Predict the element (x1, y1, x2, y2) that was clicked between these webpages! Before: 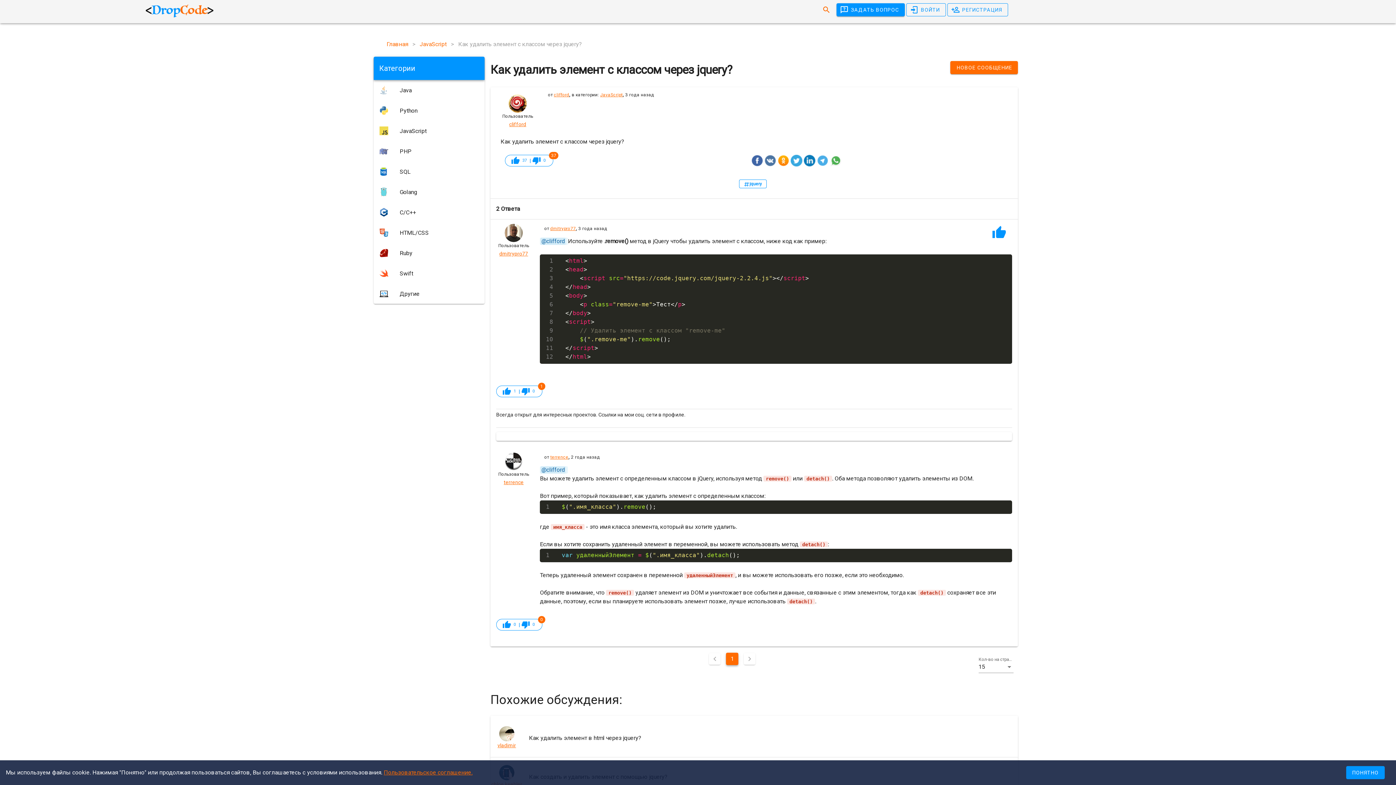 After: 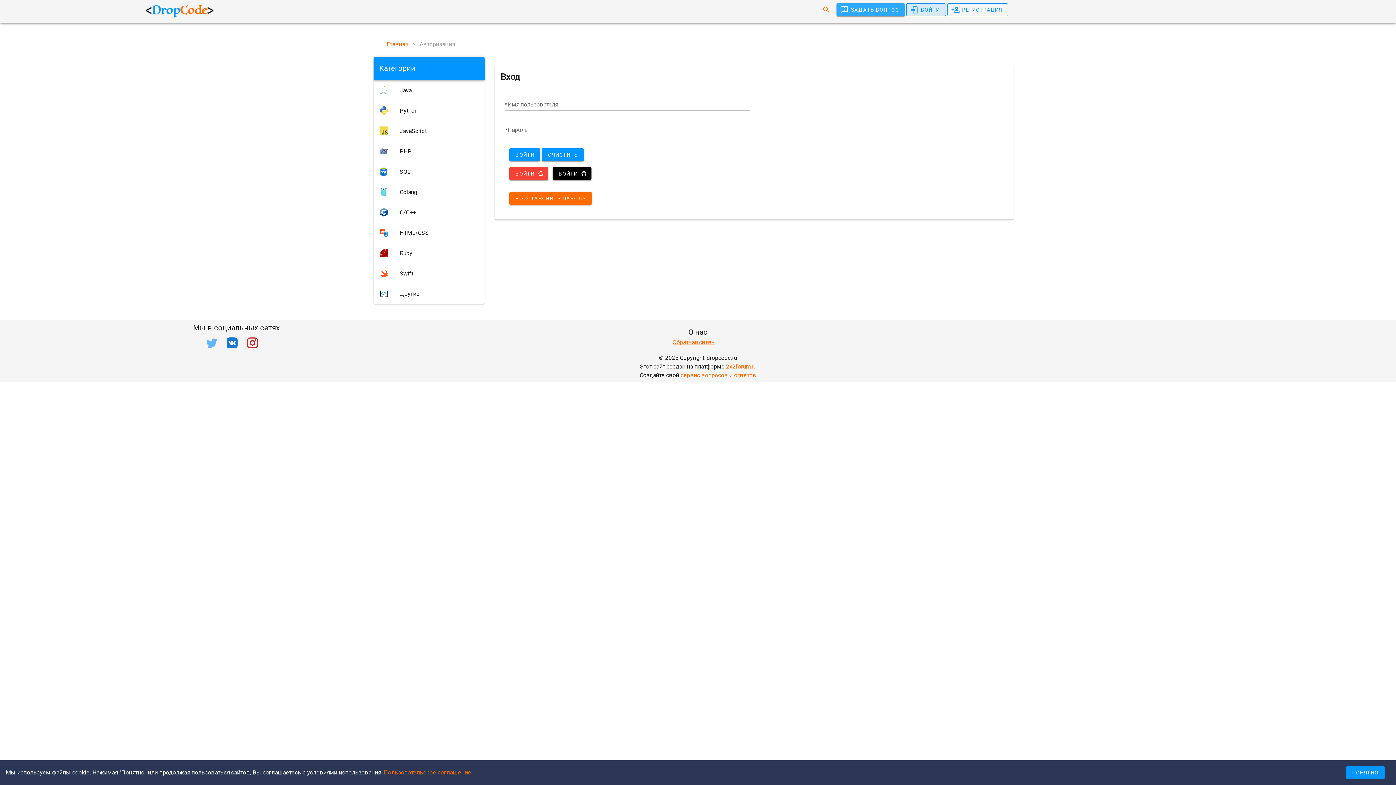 Action: label: terrence bbox: (550, 453, 568, 461)